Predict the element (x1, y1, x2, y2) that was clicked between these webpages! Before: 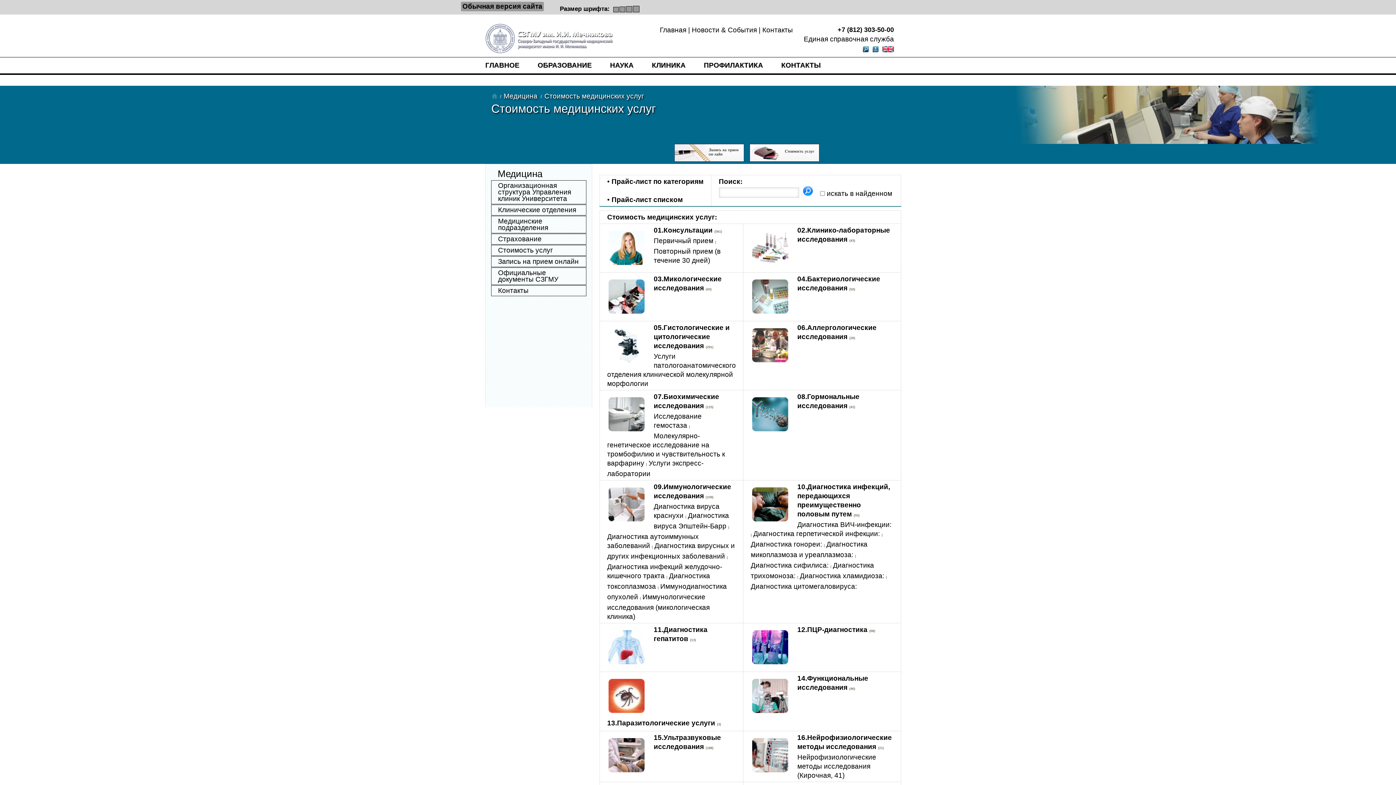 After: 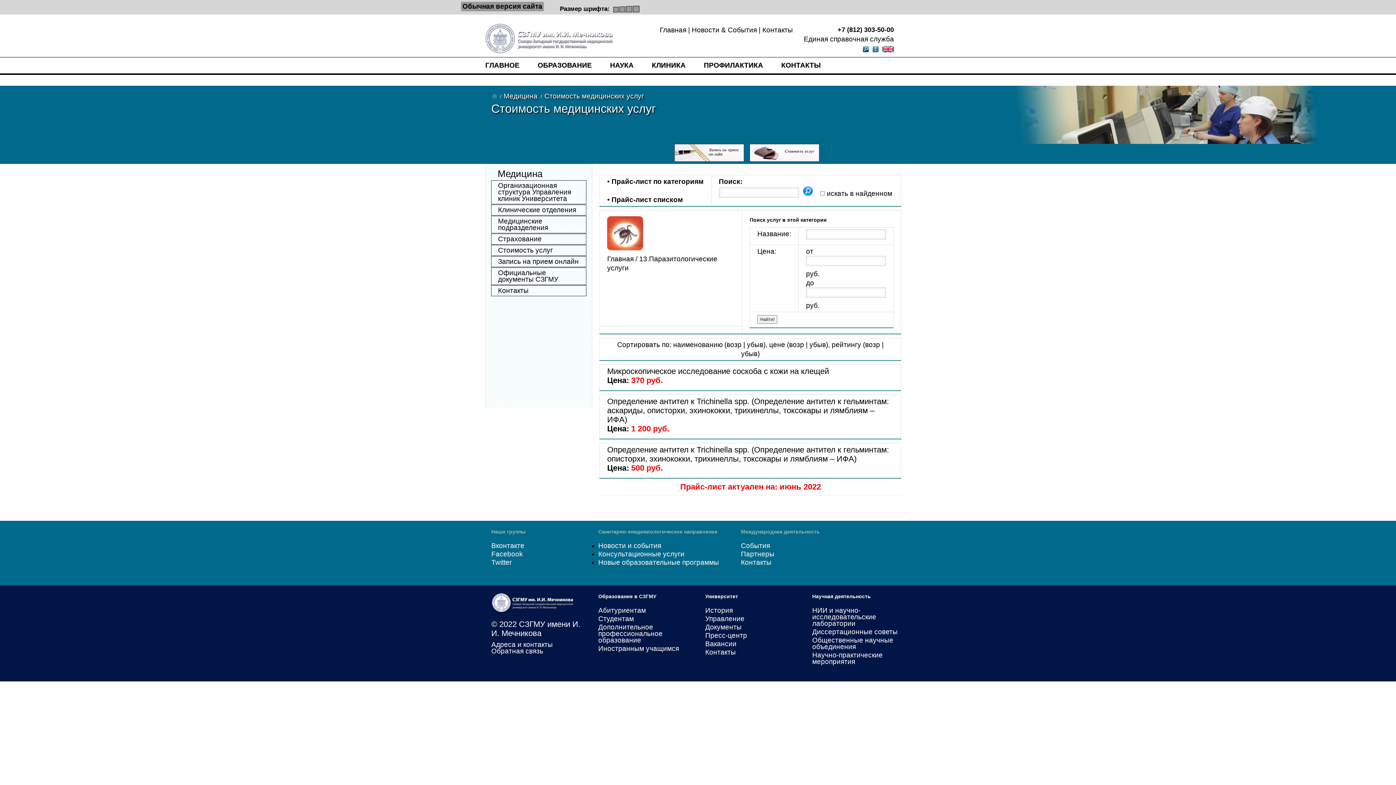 Action: label: 13.Паразитологические услуги bbox: (607, 719, 715, 727)